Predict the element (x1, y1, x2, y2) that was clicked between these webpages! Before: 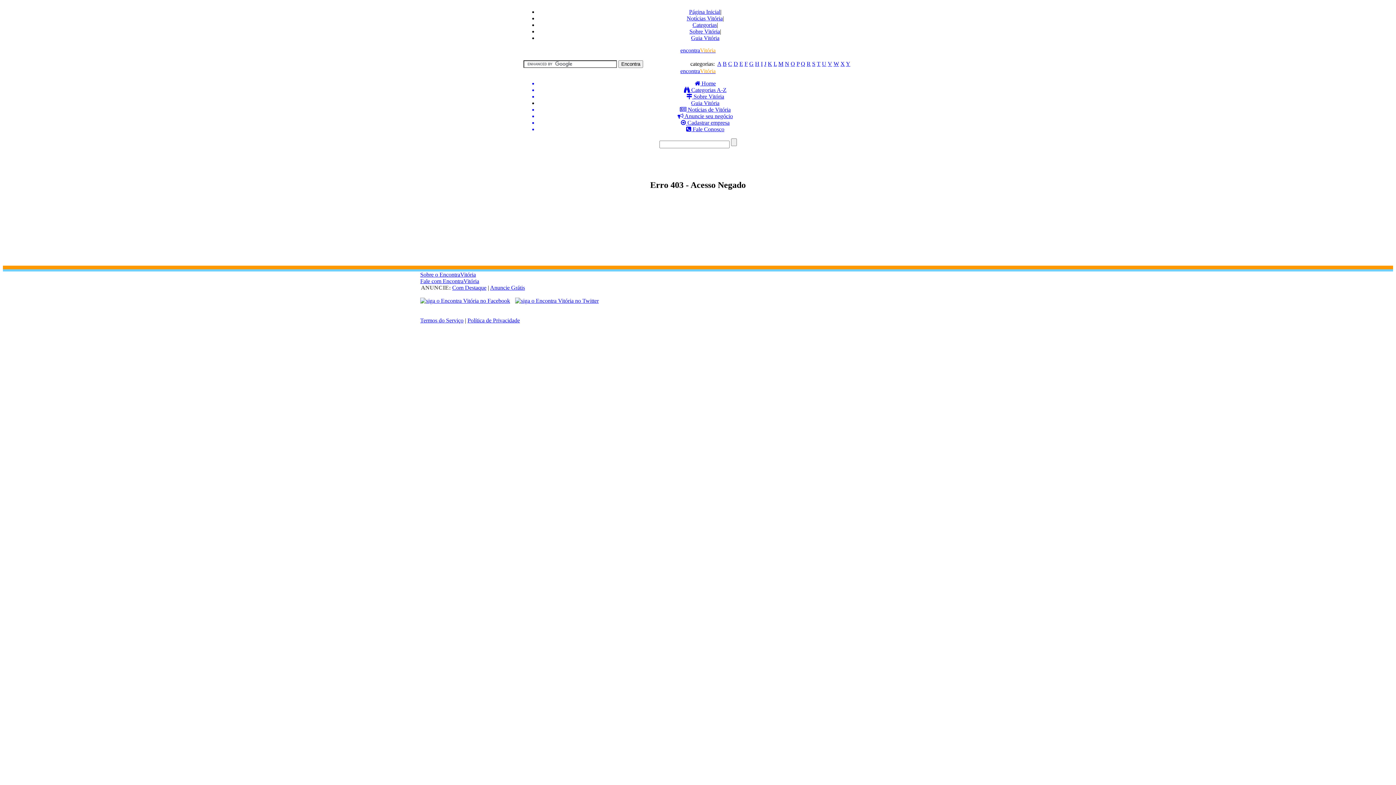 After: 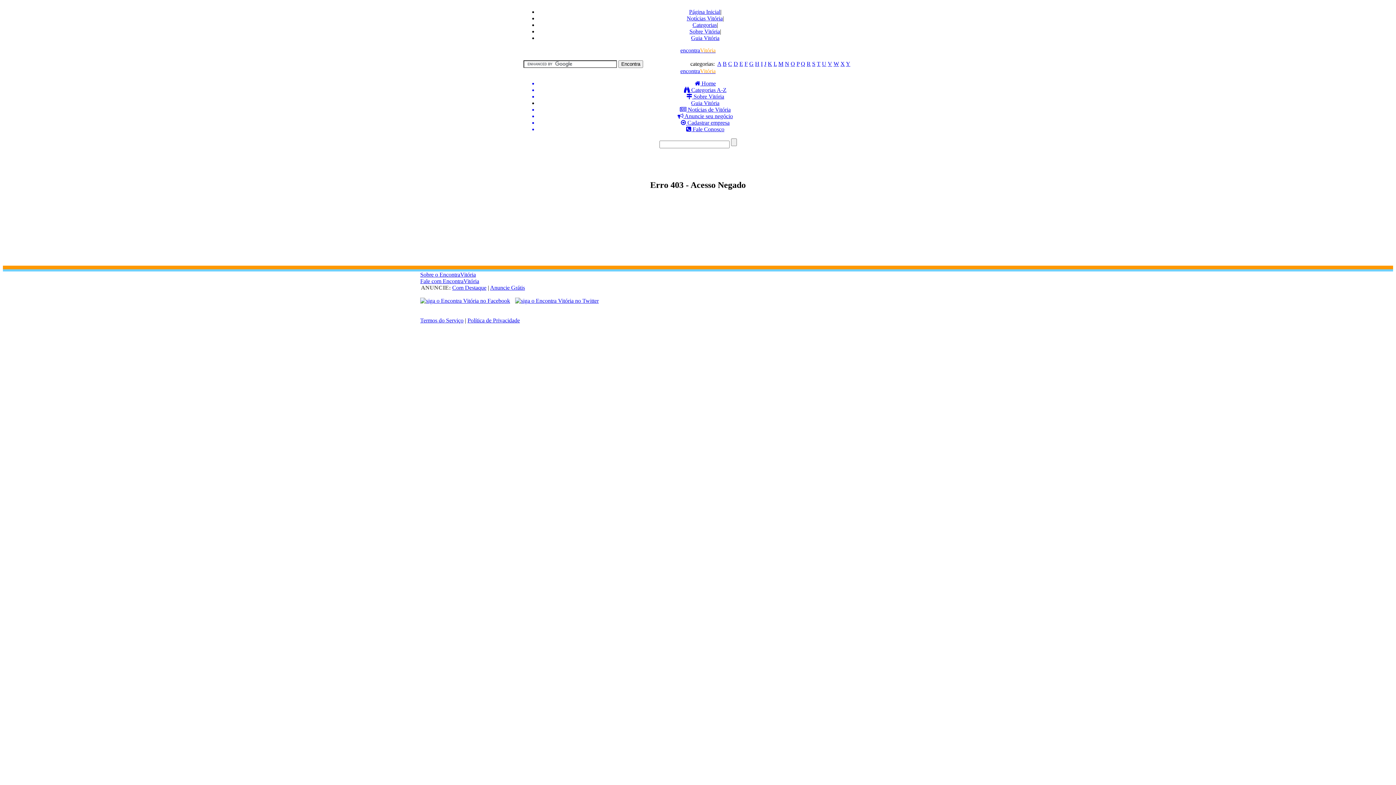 Action: bbox: (538, 119, 872, 126) label:  Cadastrar empresa